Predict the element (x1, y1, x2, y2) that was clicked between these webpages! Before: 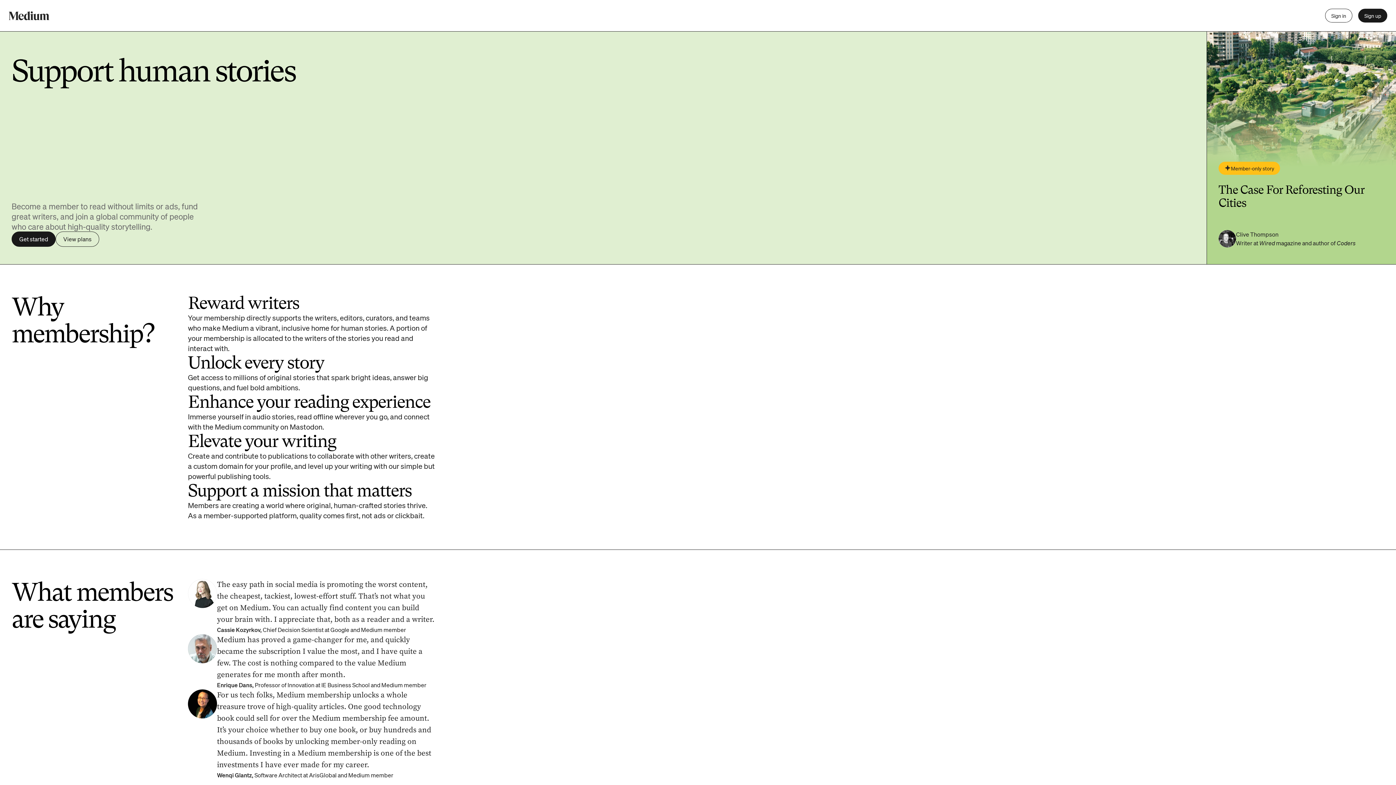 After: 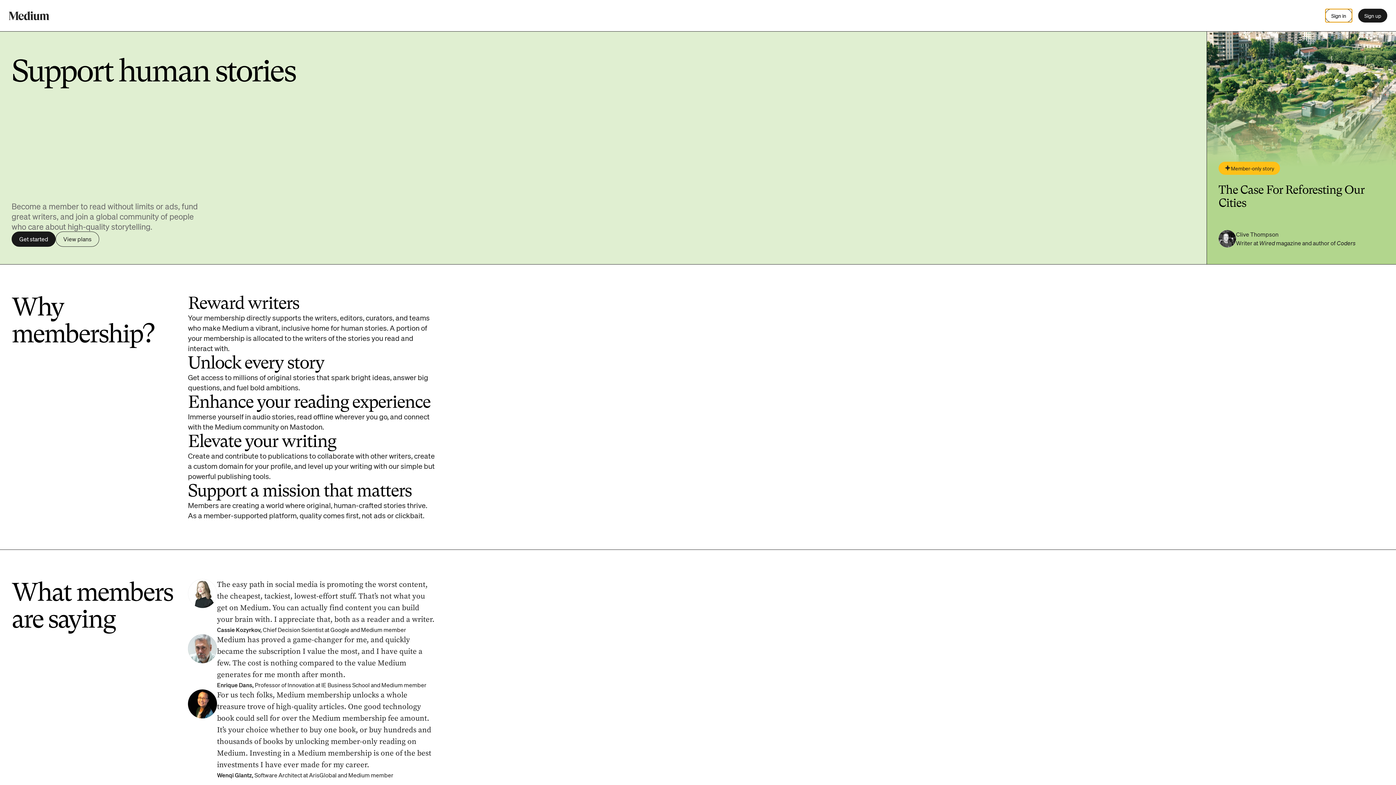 Action: label: Sign in bbox: (1325, 8, 1352, 22)